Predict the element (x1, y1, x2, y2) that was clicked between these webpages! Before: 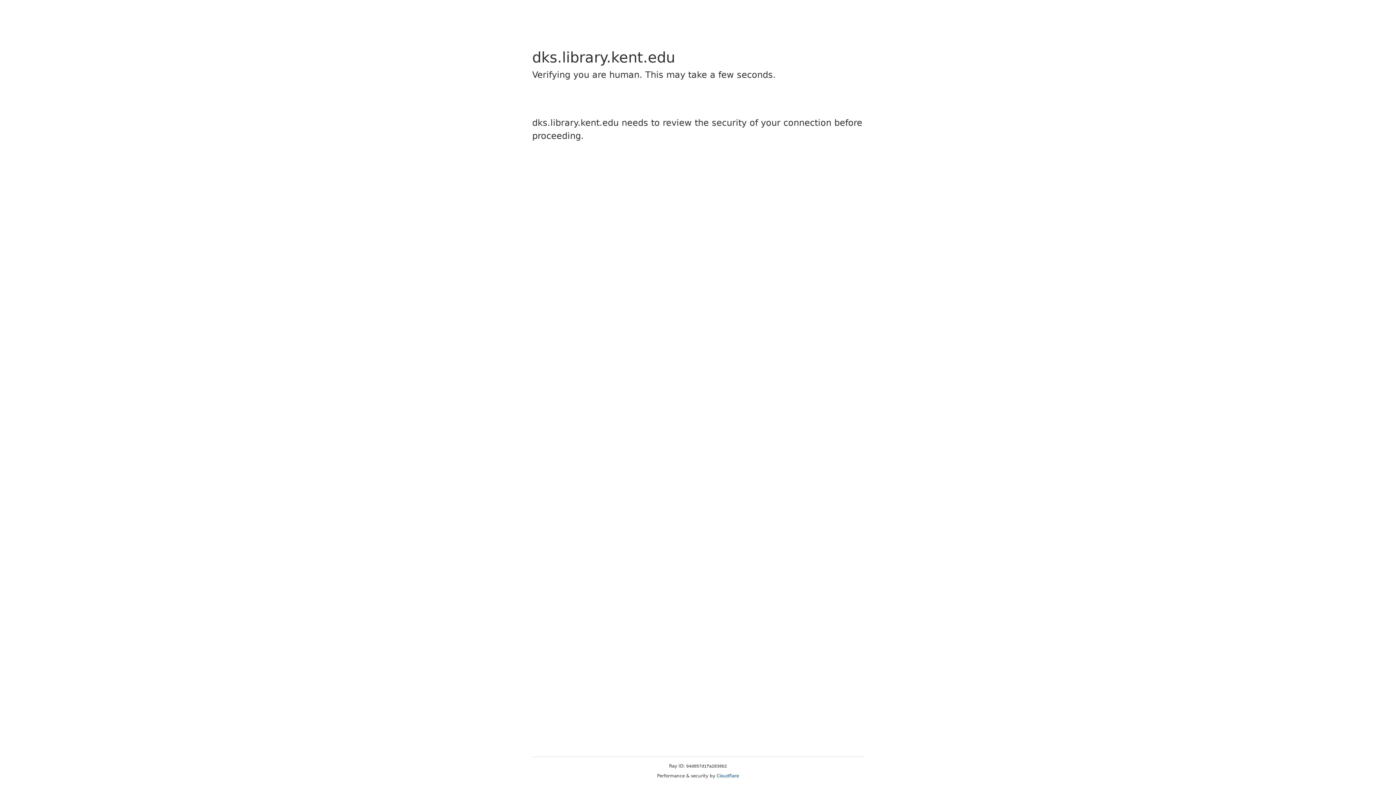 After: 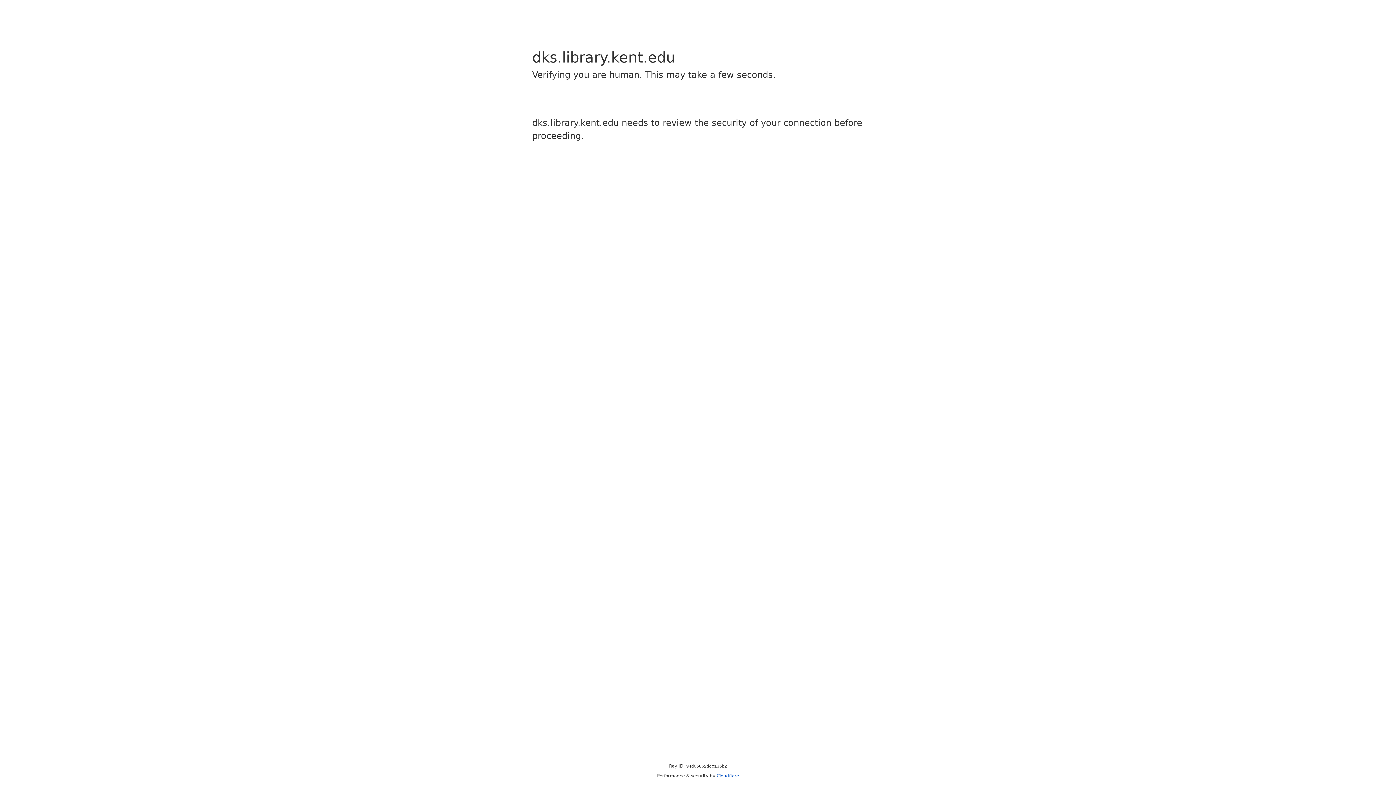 Action: label: Cloudflare bbox: (716, 773, 739, 778)